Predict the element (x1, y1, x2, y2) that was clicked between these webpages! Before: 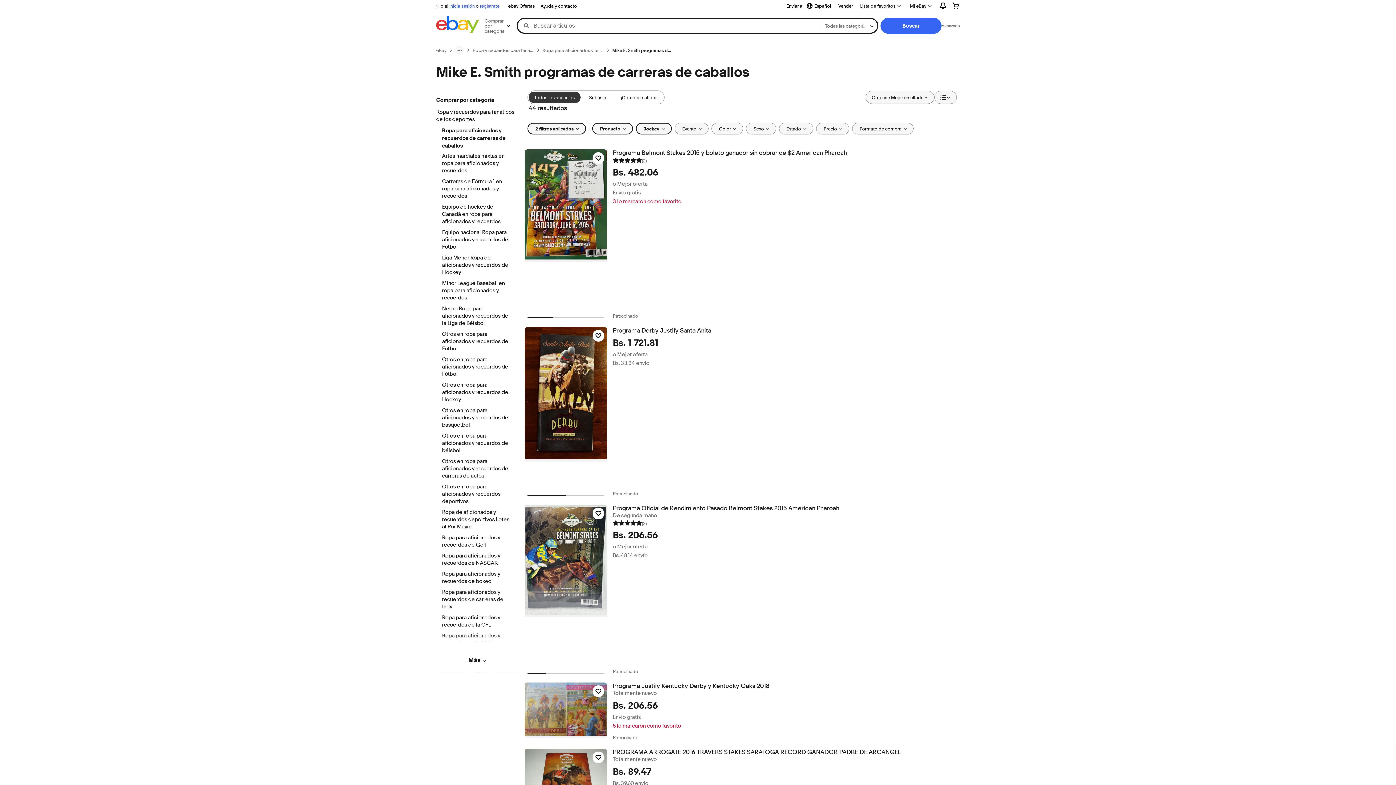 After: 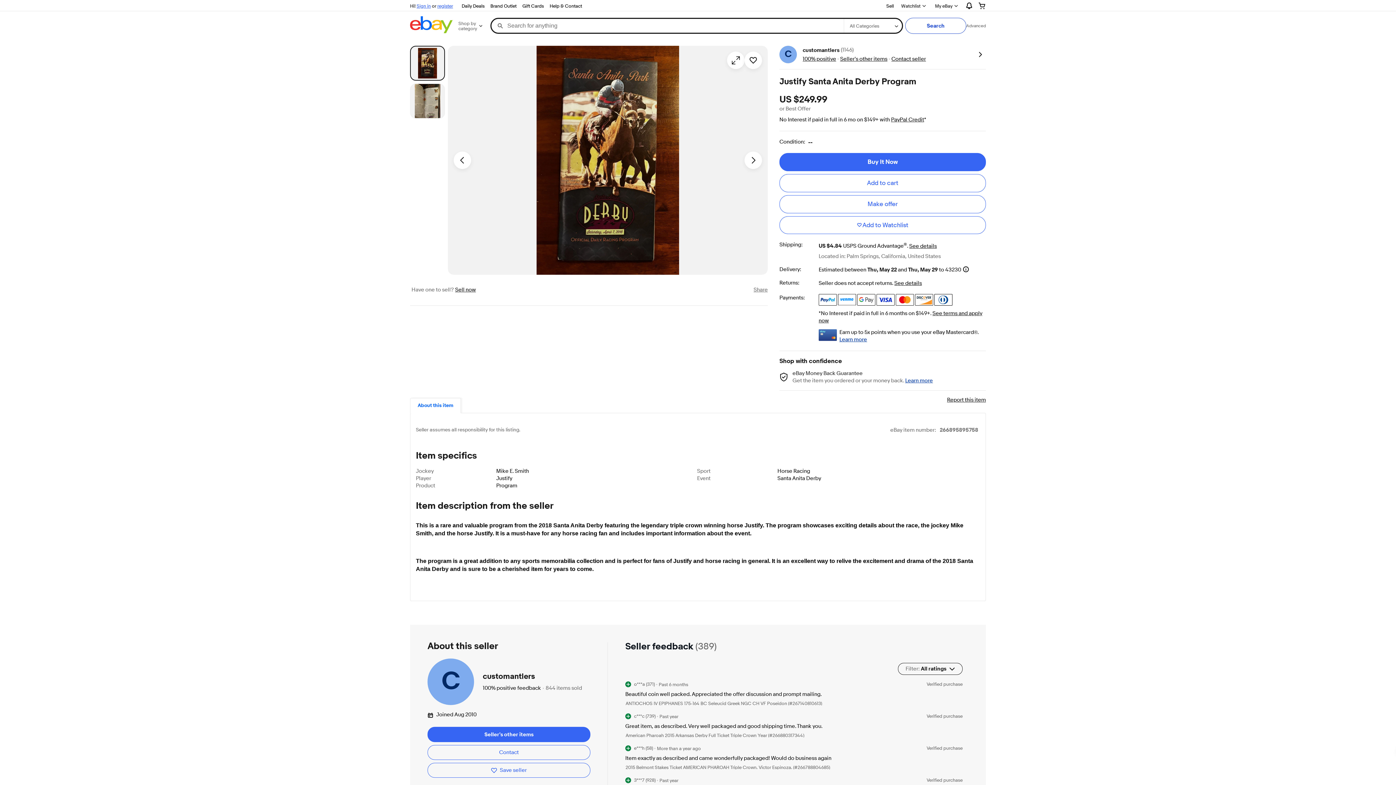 Action: bbox: (524, 327, 607, 461)